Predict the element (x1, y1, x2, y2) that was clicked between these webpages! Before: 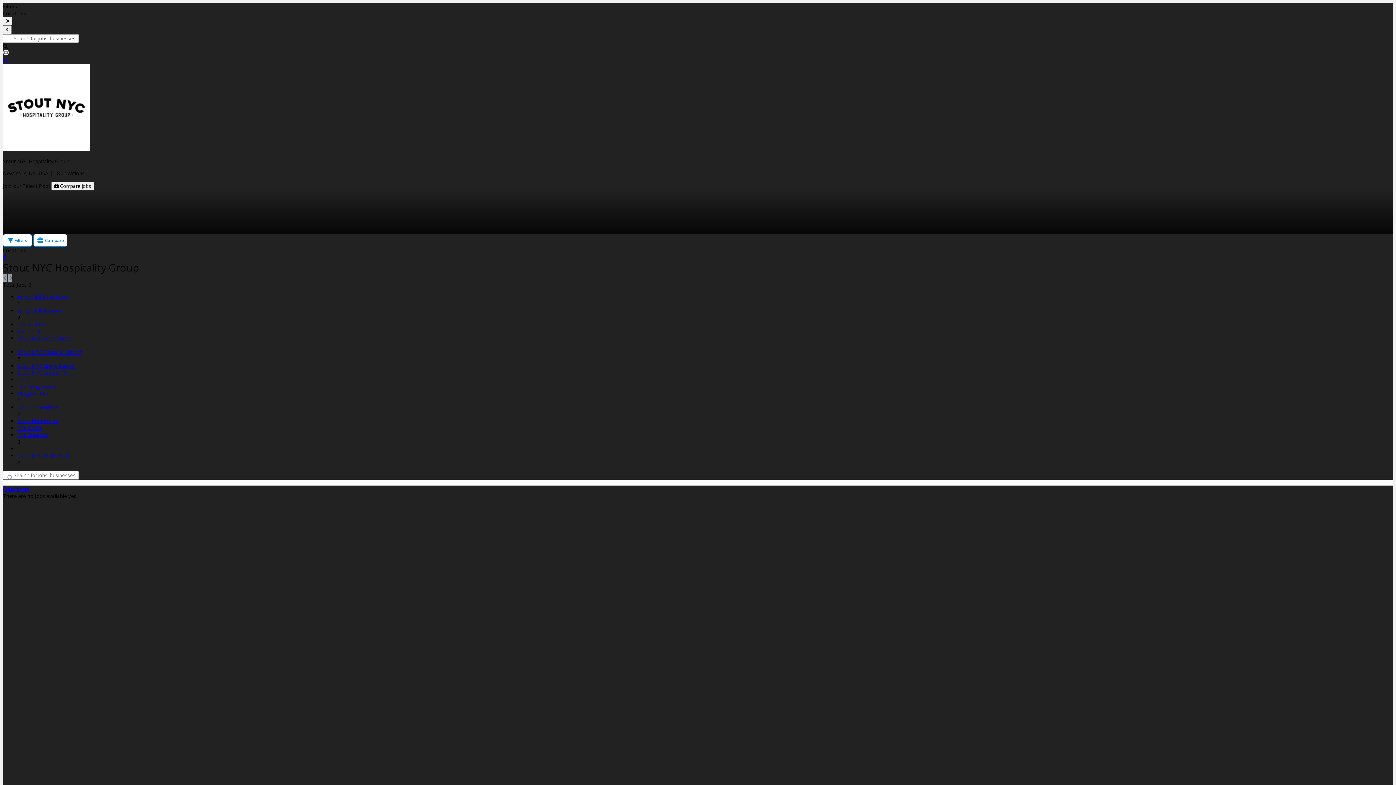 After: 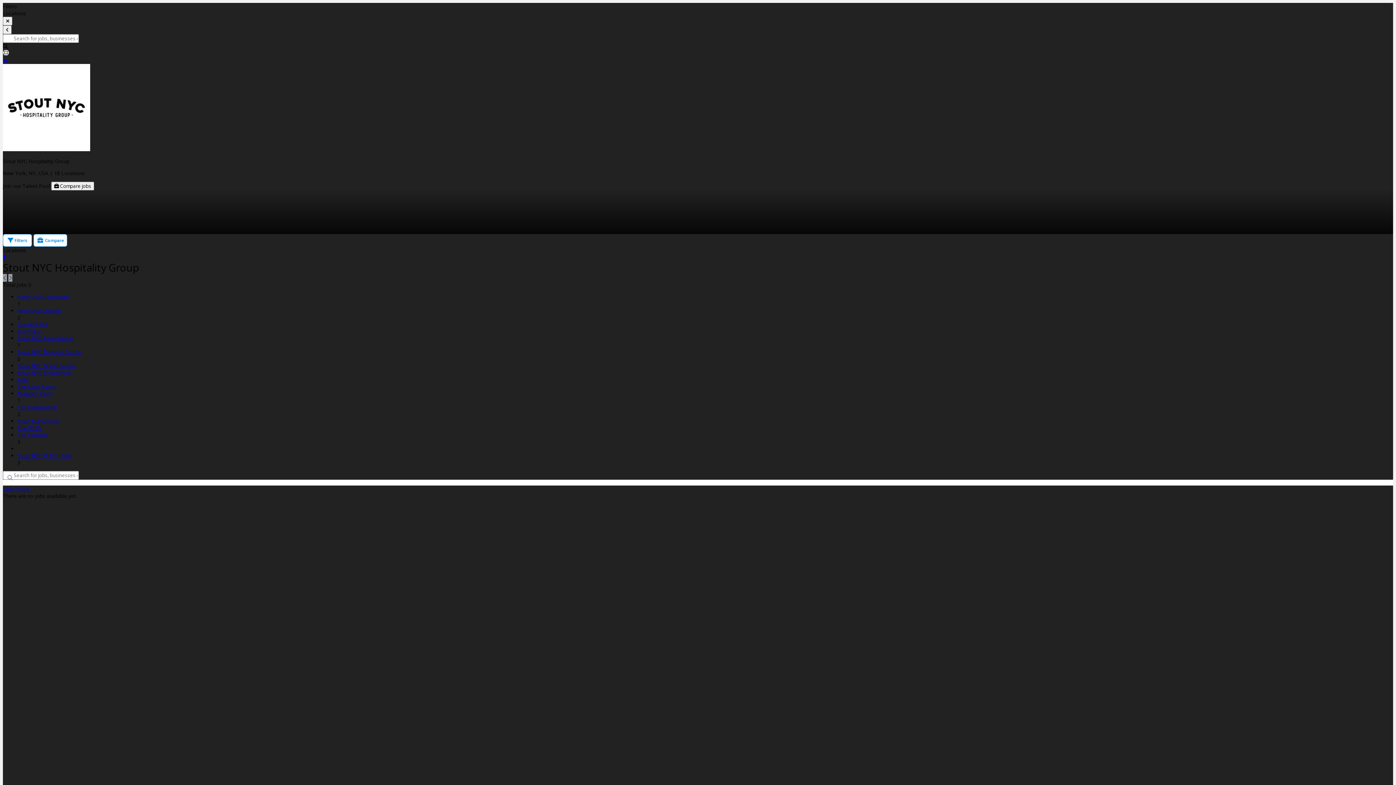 Action: label: linkedin bbox: (2, 57, 1393, 64)